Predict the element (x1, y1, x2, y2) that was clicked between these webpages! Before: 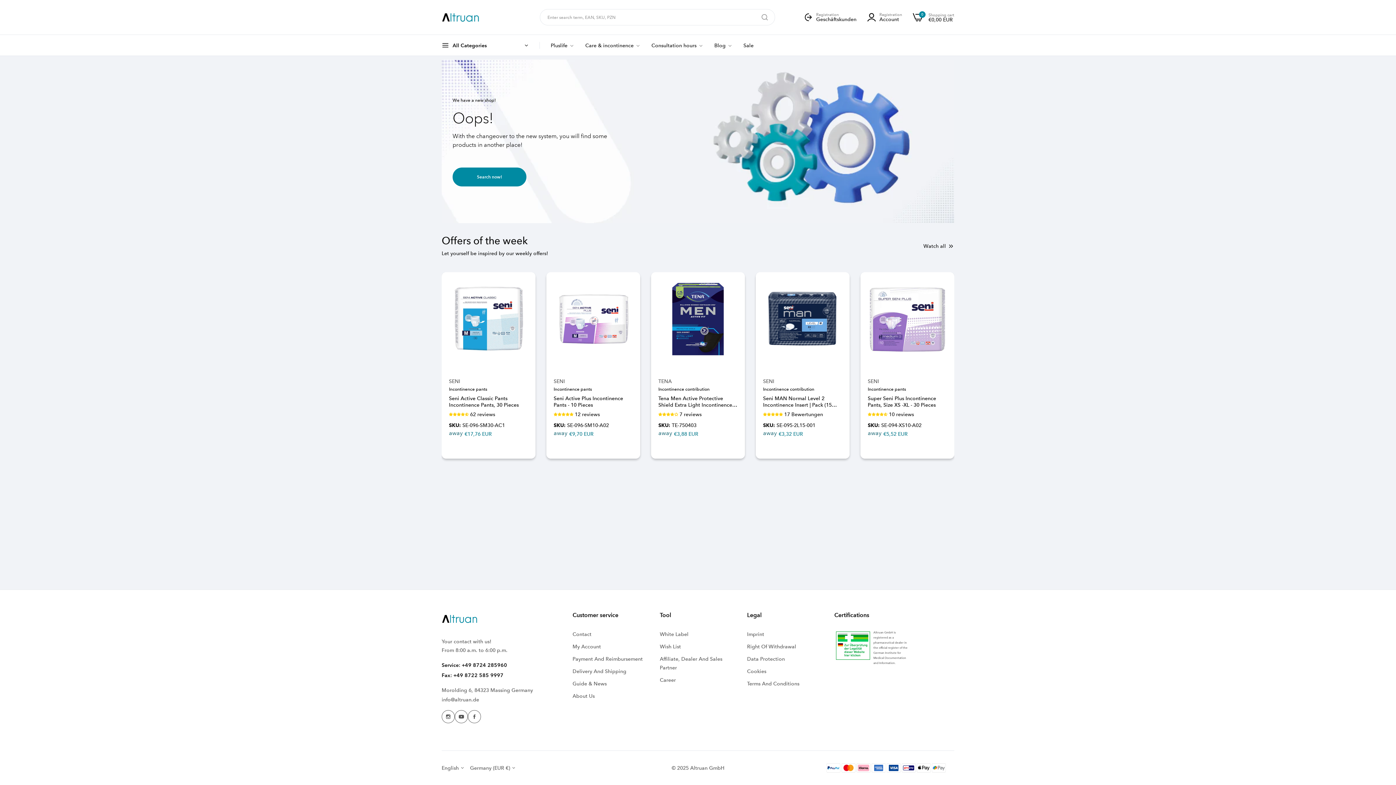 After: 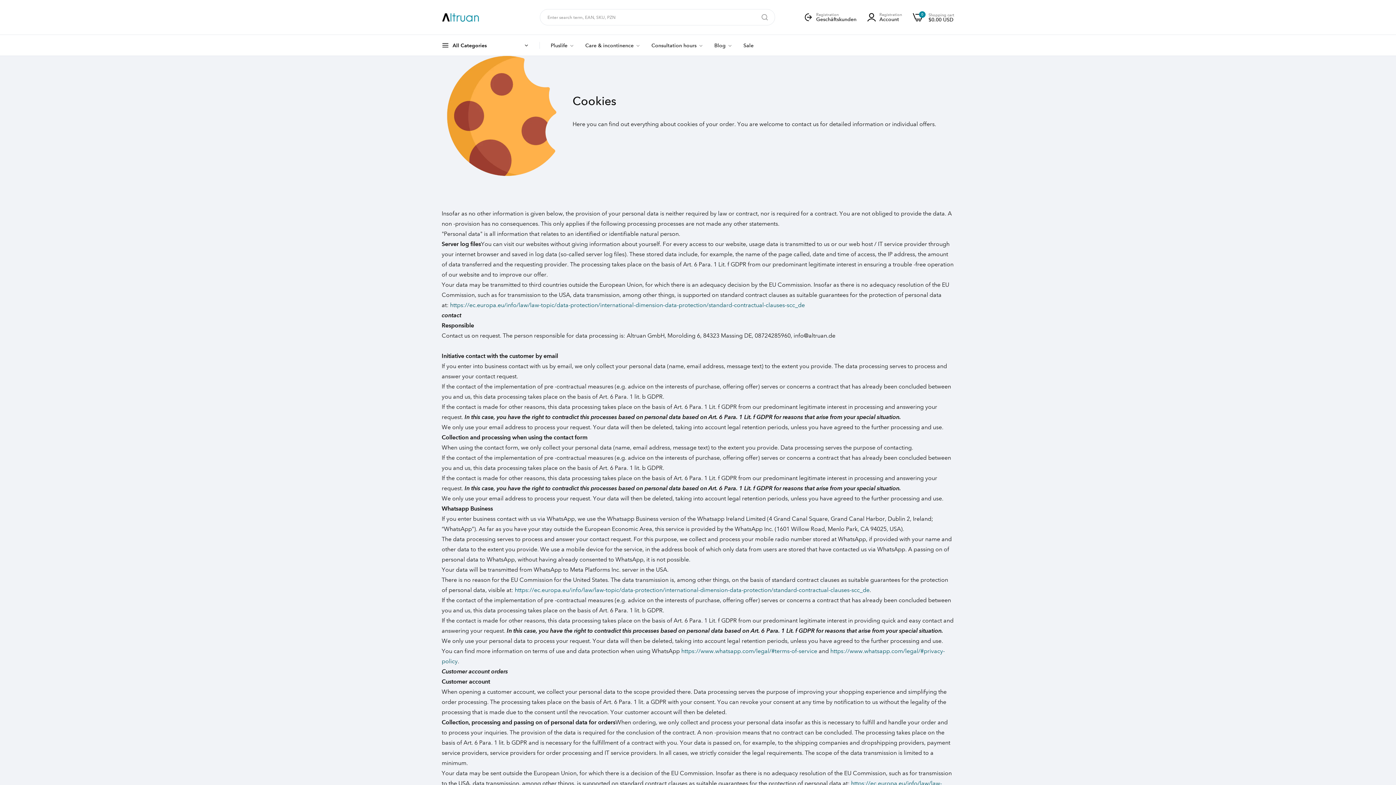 Action: bbox: (747, 668, 766, 674) label: Cookies